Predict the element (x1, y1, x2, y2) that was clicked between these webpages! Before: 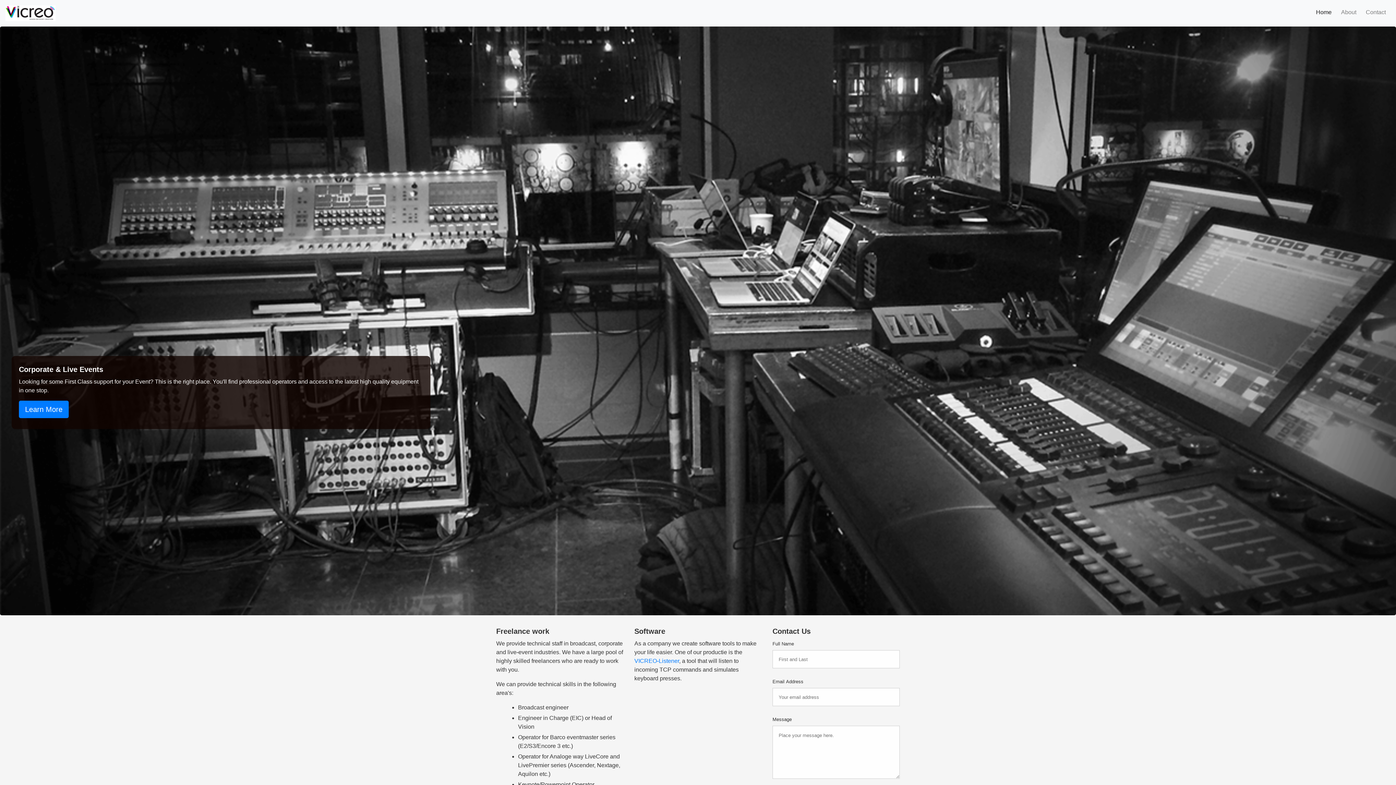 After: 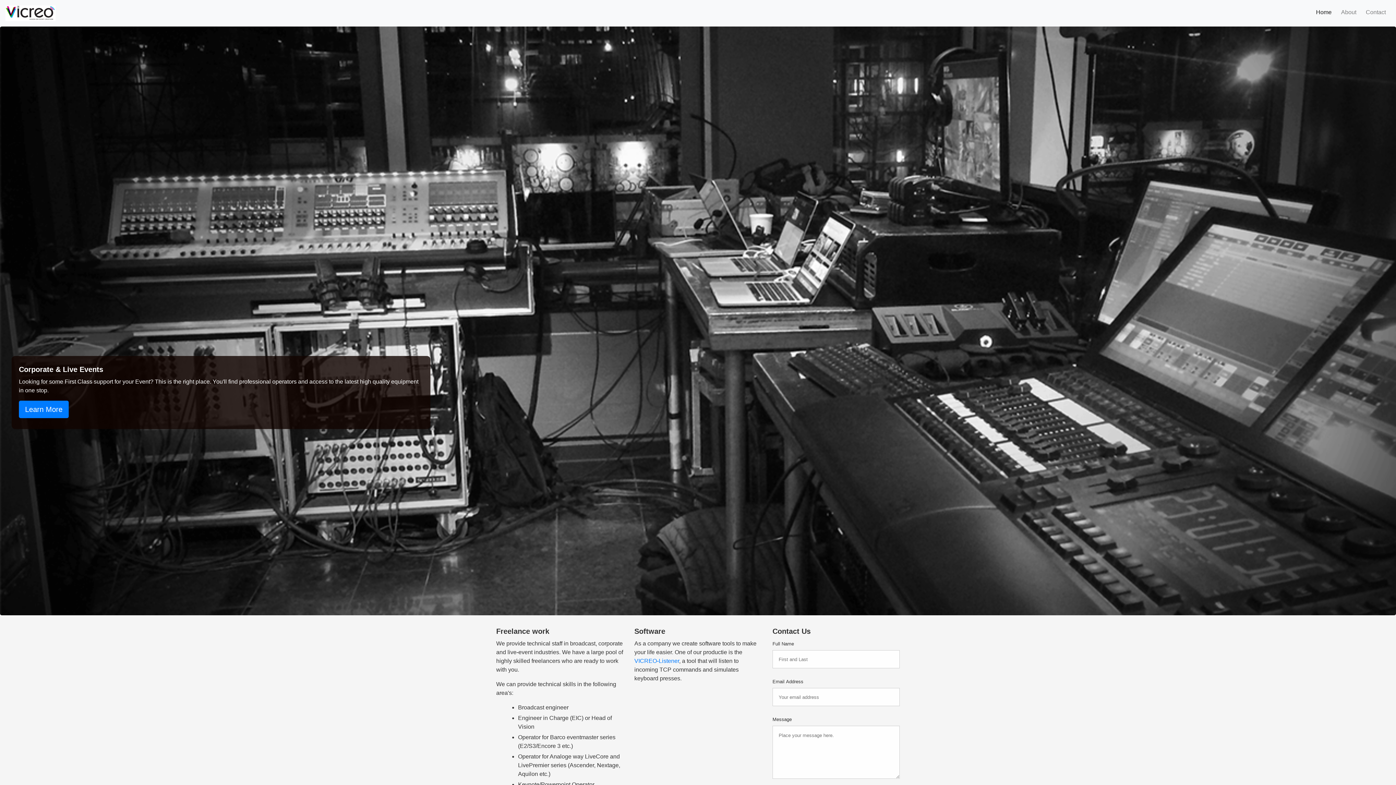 Action: bbox: (1313, 6, 1334, 18) label: Home